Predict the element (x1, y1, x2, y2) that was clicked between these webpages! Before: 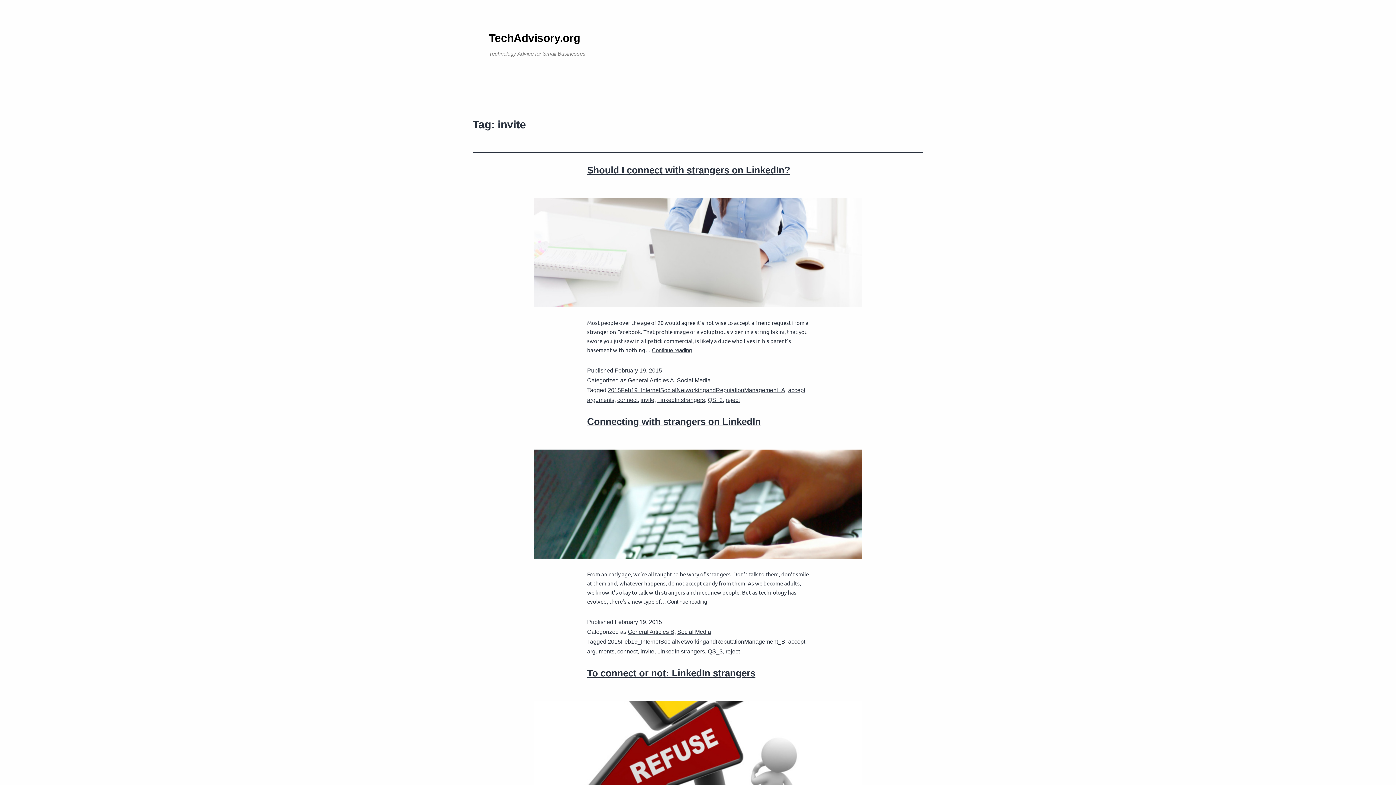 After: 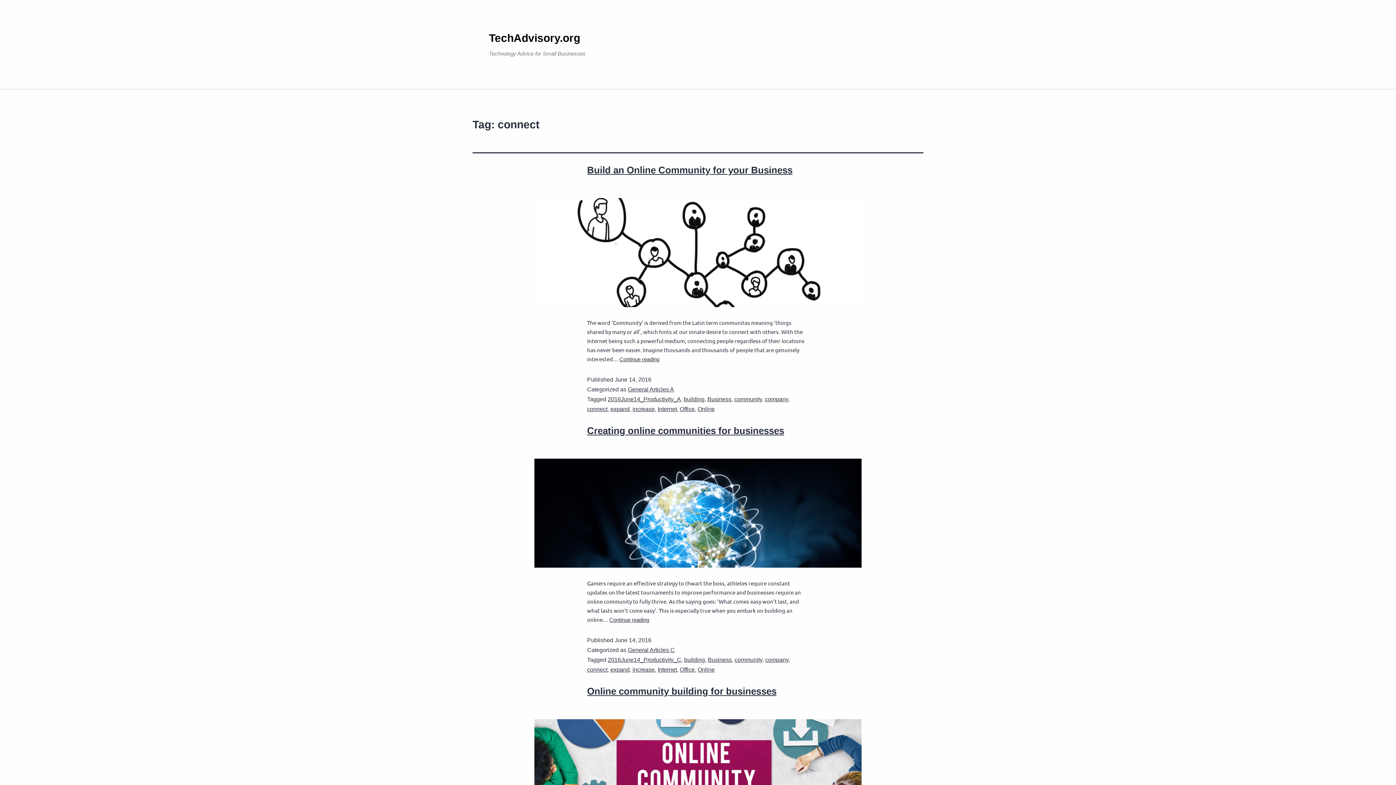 Action: bbox: (617, 648, 637, 654) label: connect